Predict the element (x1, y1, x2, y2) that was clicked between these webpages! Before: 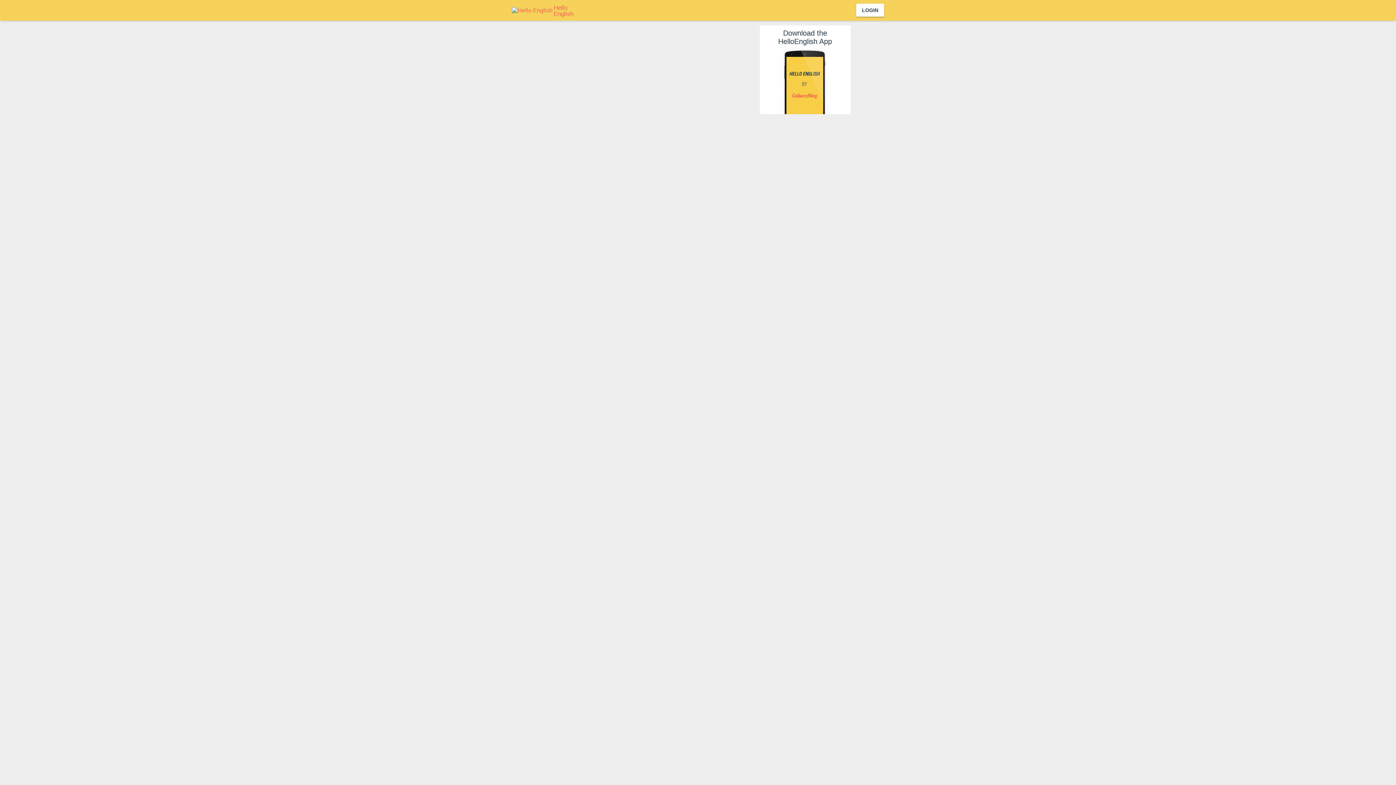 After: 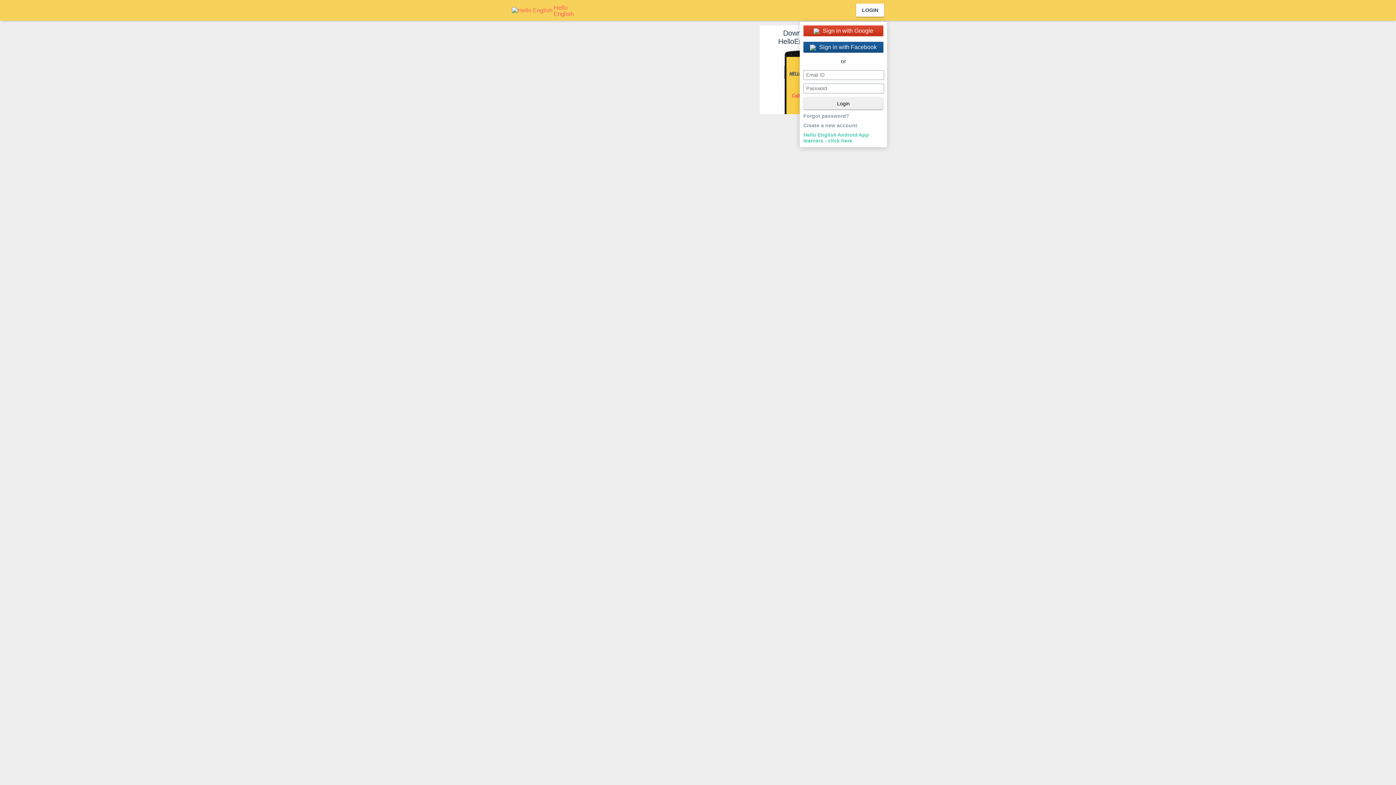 Action: bbox: (856, 3, 884, 16) label: LOGIN